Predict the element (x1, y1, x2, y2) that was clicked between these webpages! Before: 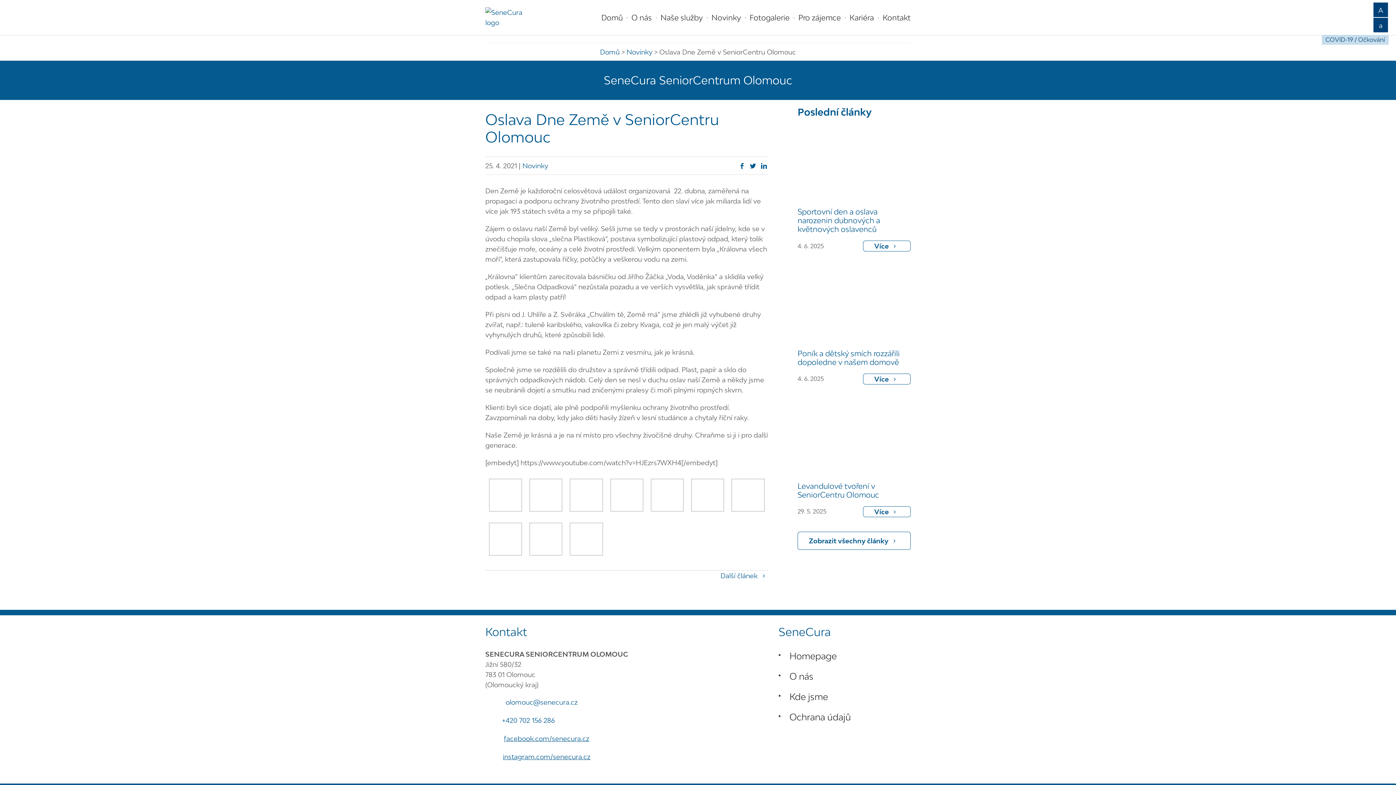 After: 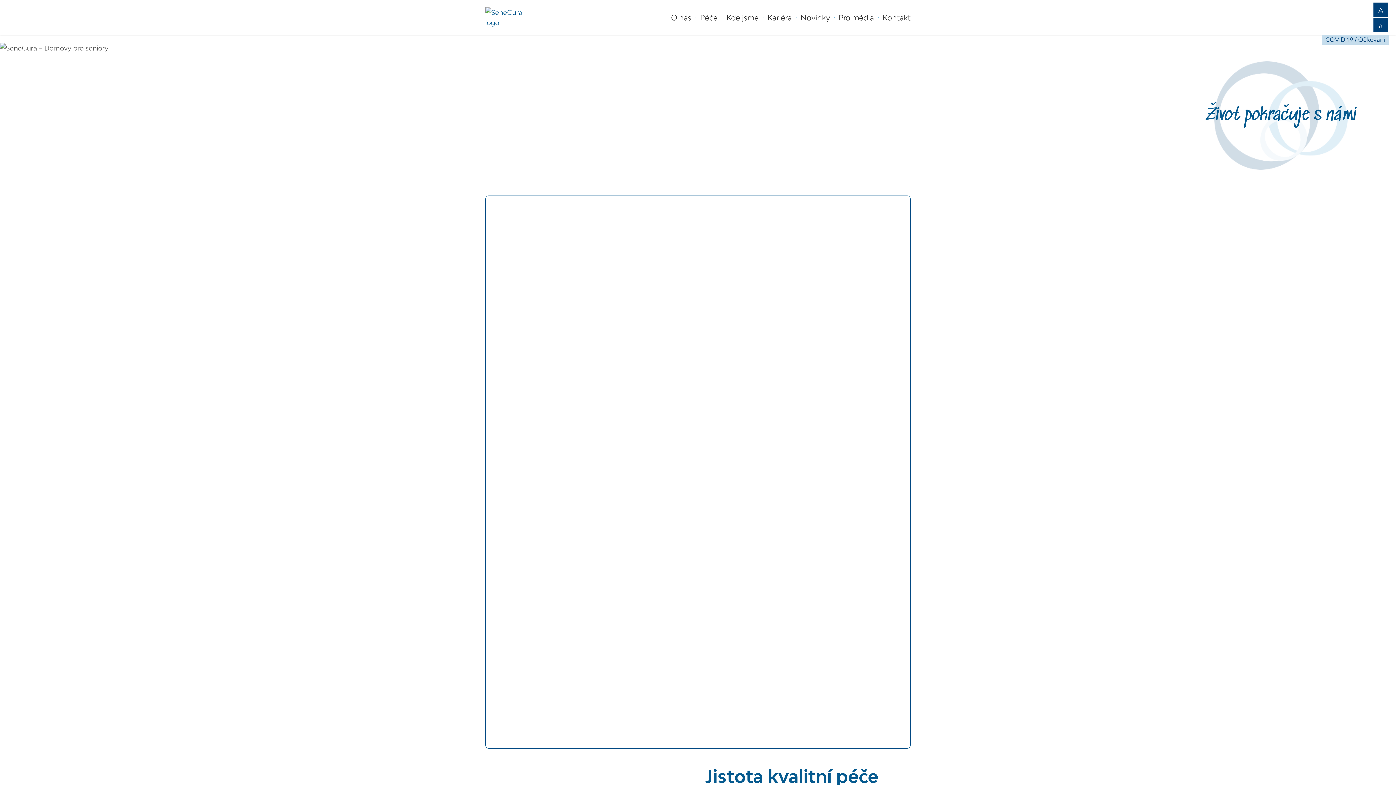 Action: label: Hlavní stránka bbox: (789, 651, 836, 661)